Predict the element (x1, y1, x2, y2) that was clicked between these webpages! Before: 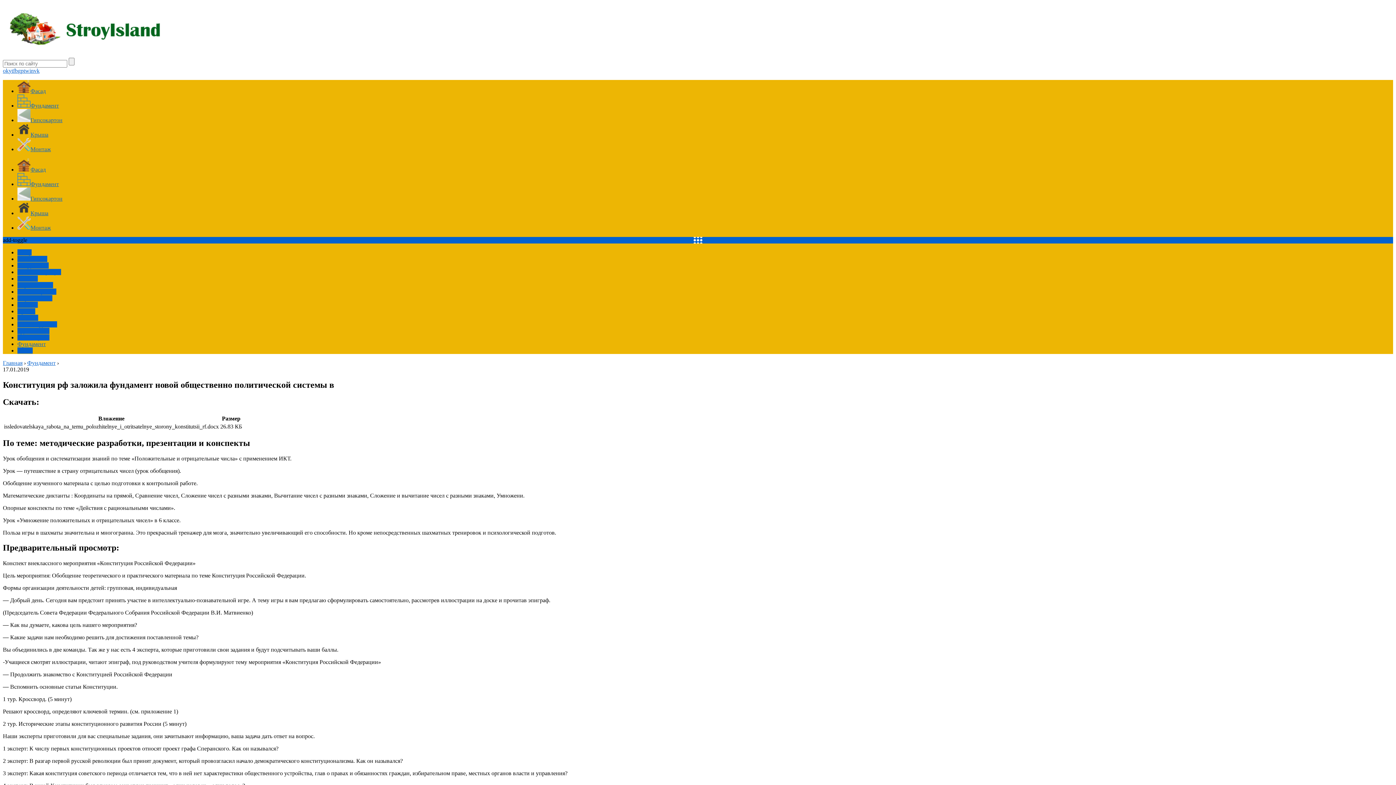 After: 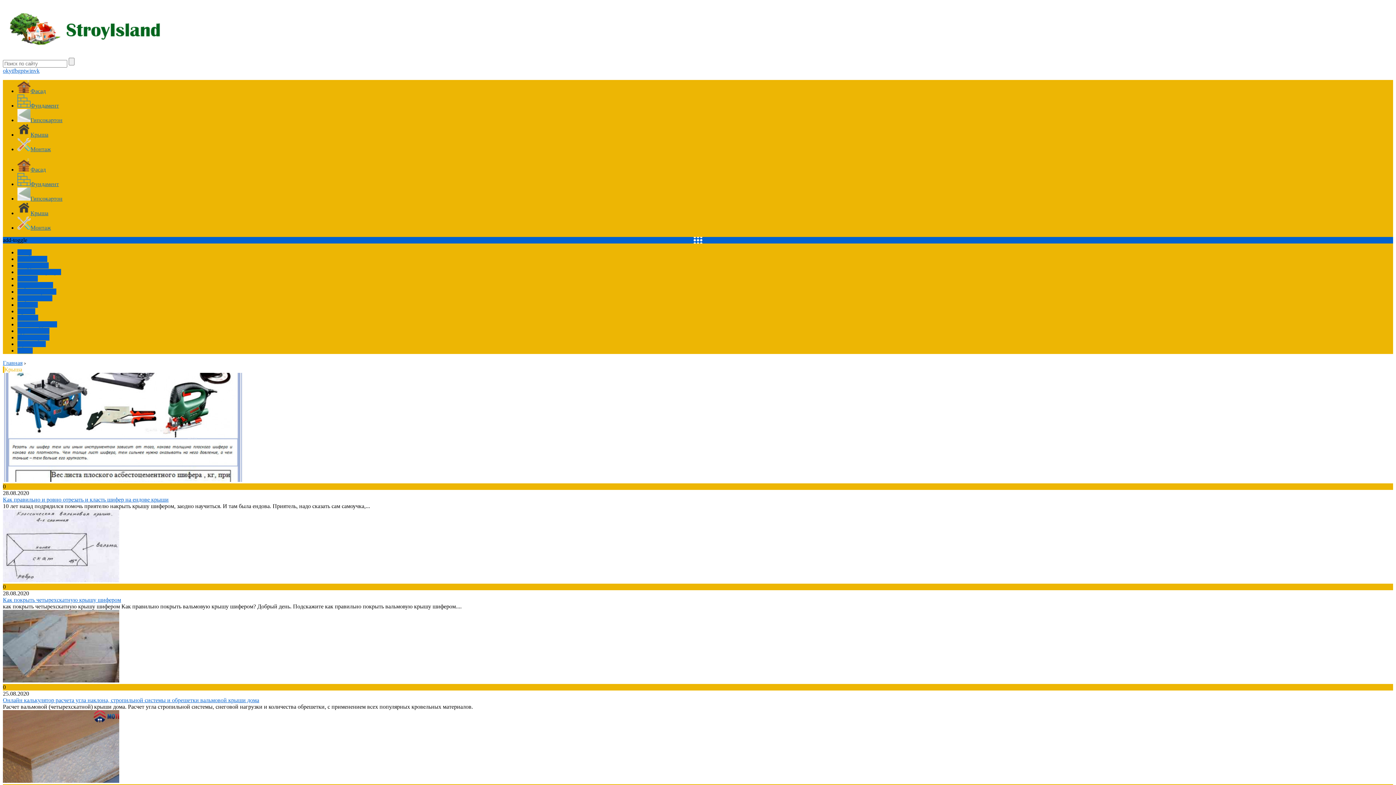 Action: bbox: (17, 210, 48, 216) label: Крыша